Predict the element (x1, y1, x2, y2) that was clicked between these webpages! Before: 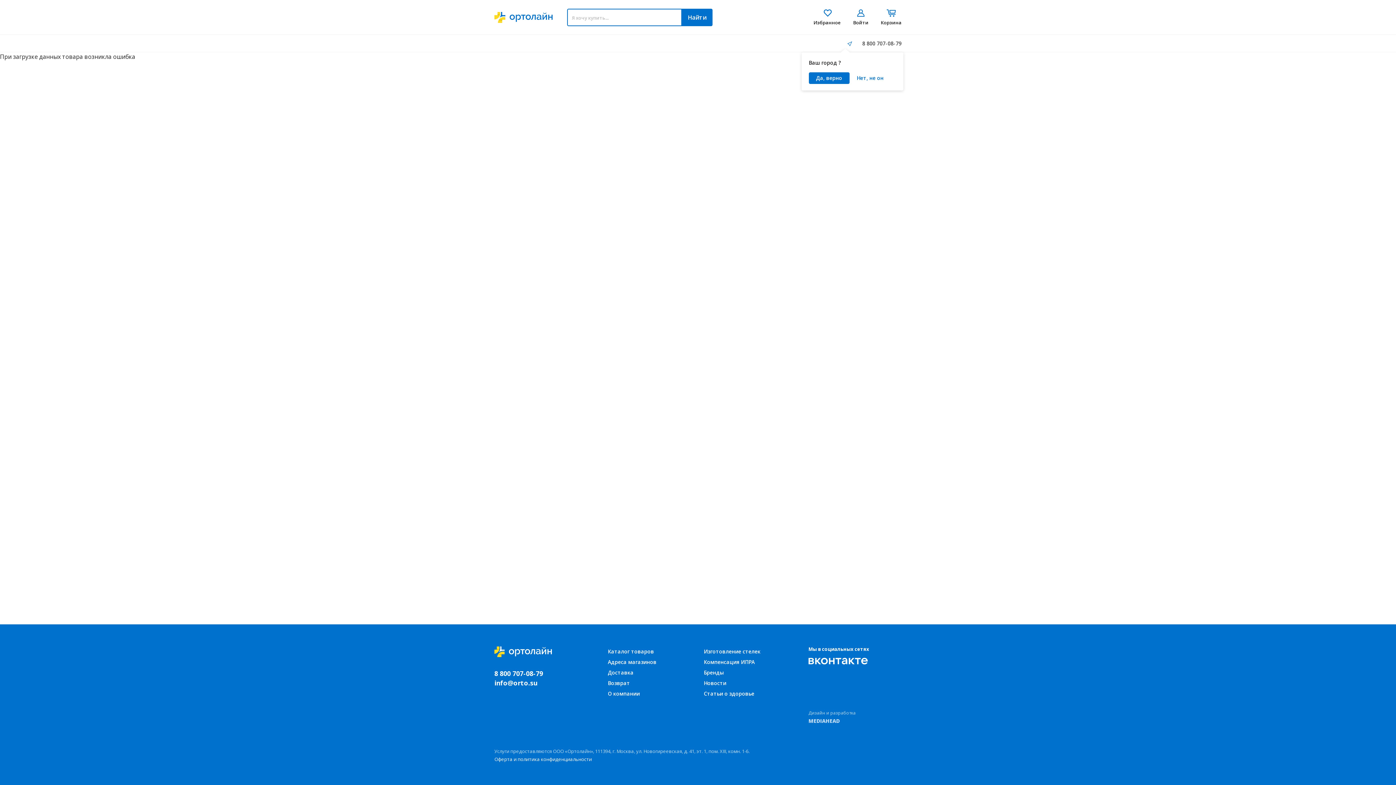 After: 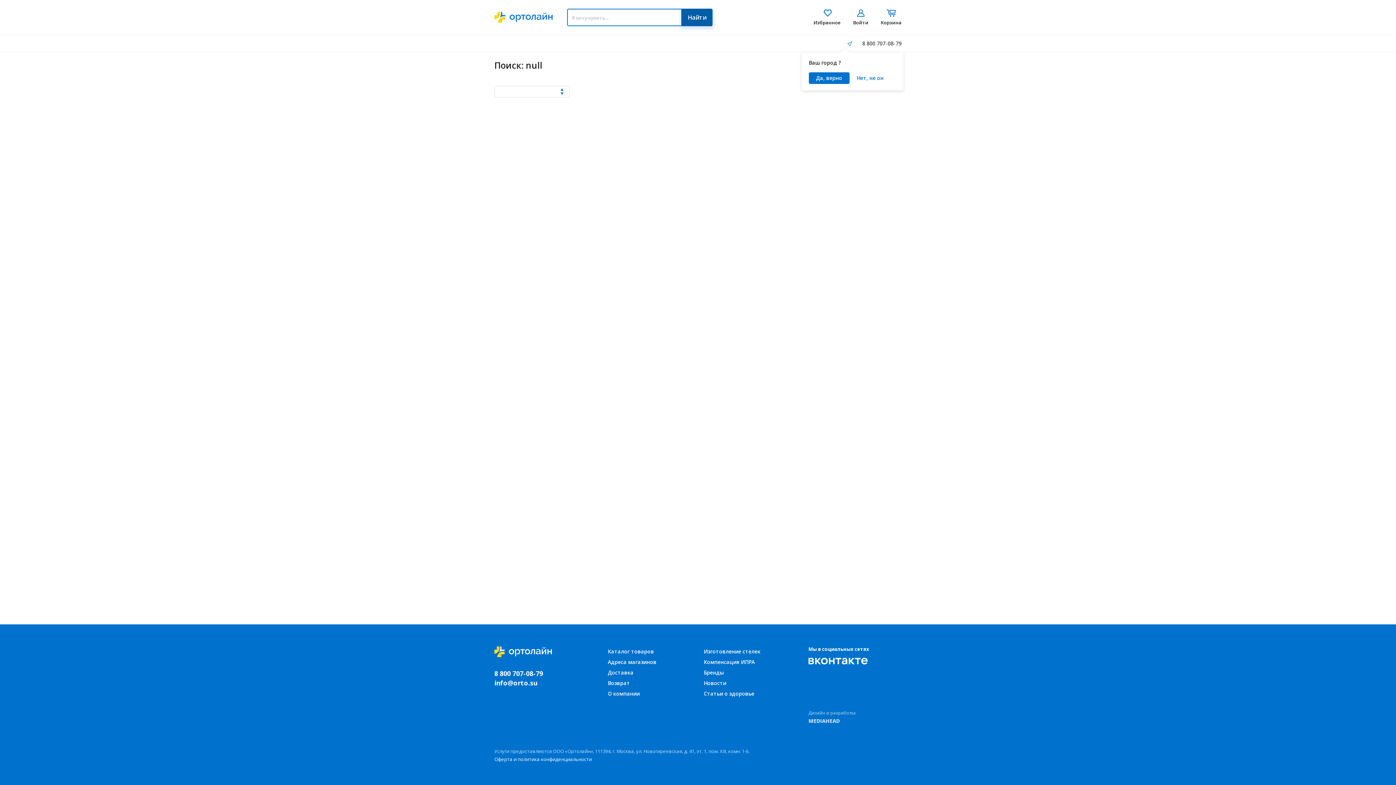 Action: bbox: (681, 8, 712, 26) label: Найти